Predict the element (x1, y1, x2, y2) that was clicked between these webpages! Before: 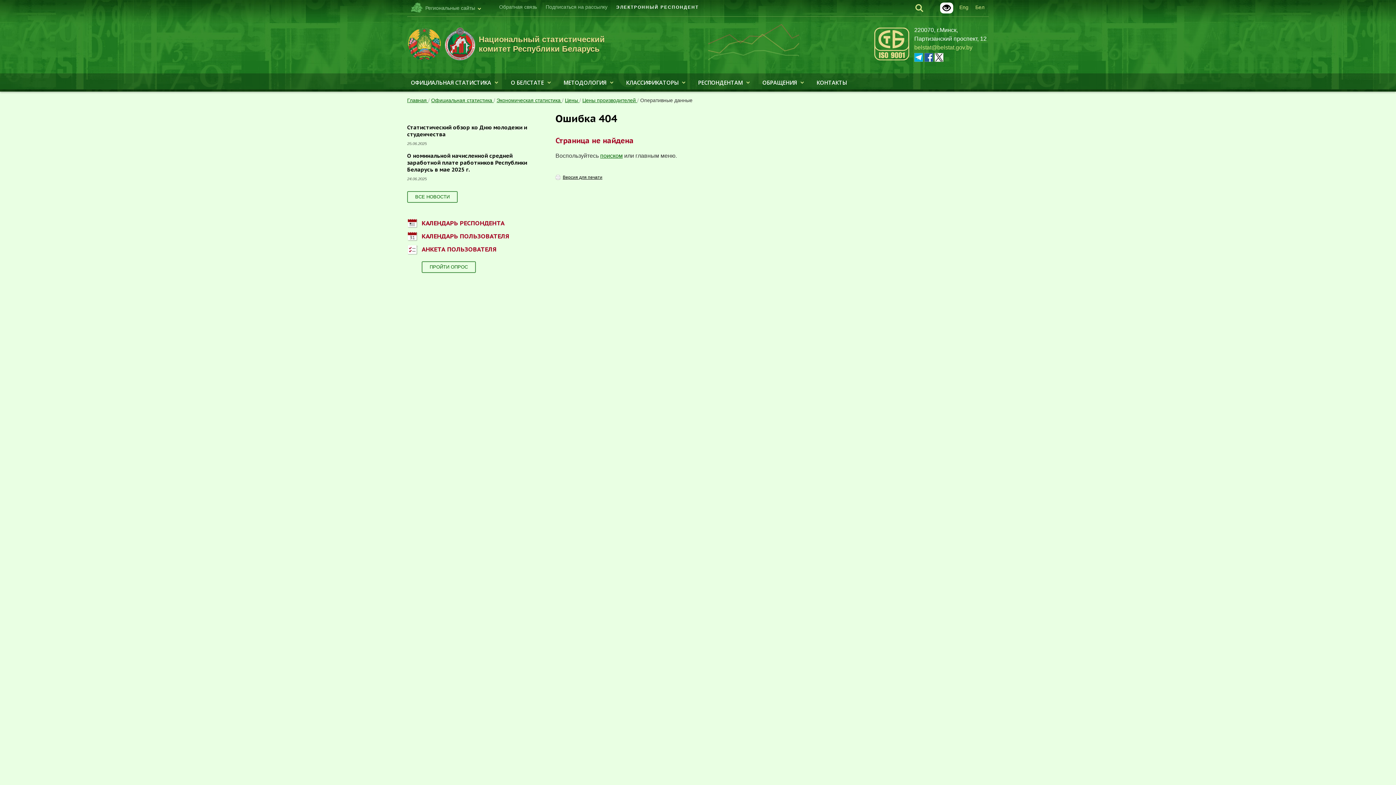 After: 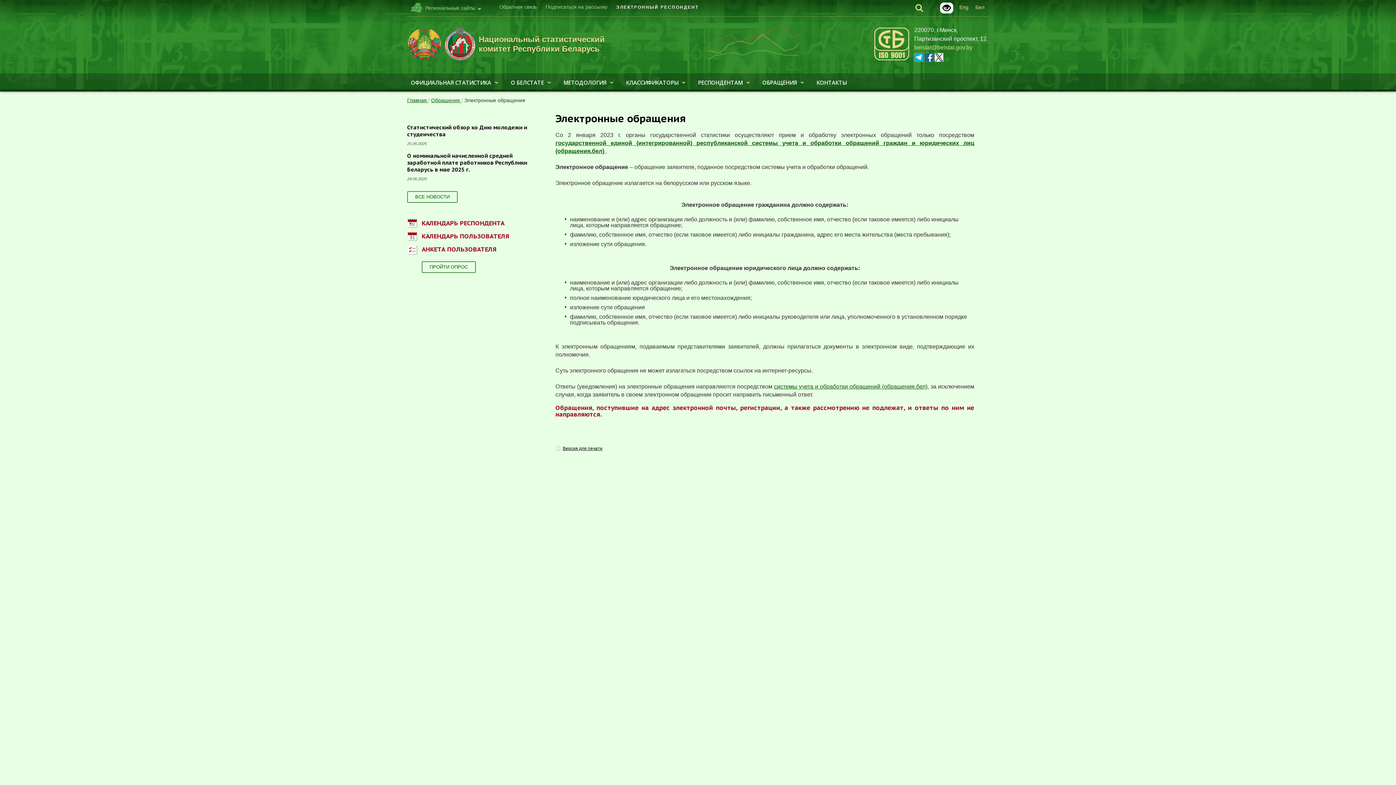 Action: bbox: (499, 4, 537, 10) label: Обратная связь